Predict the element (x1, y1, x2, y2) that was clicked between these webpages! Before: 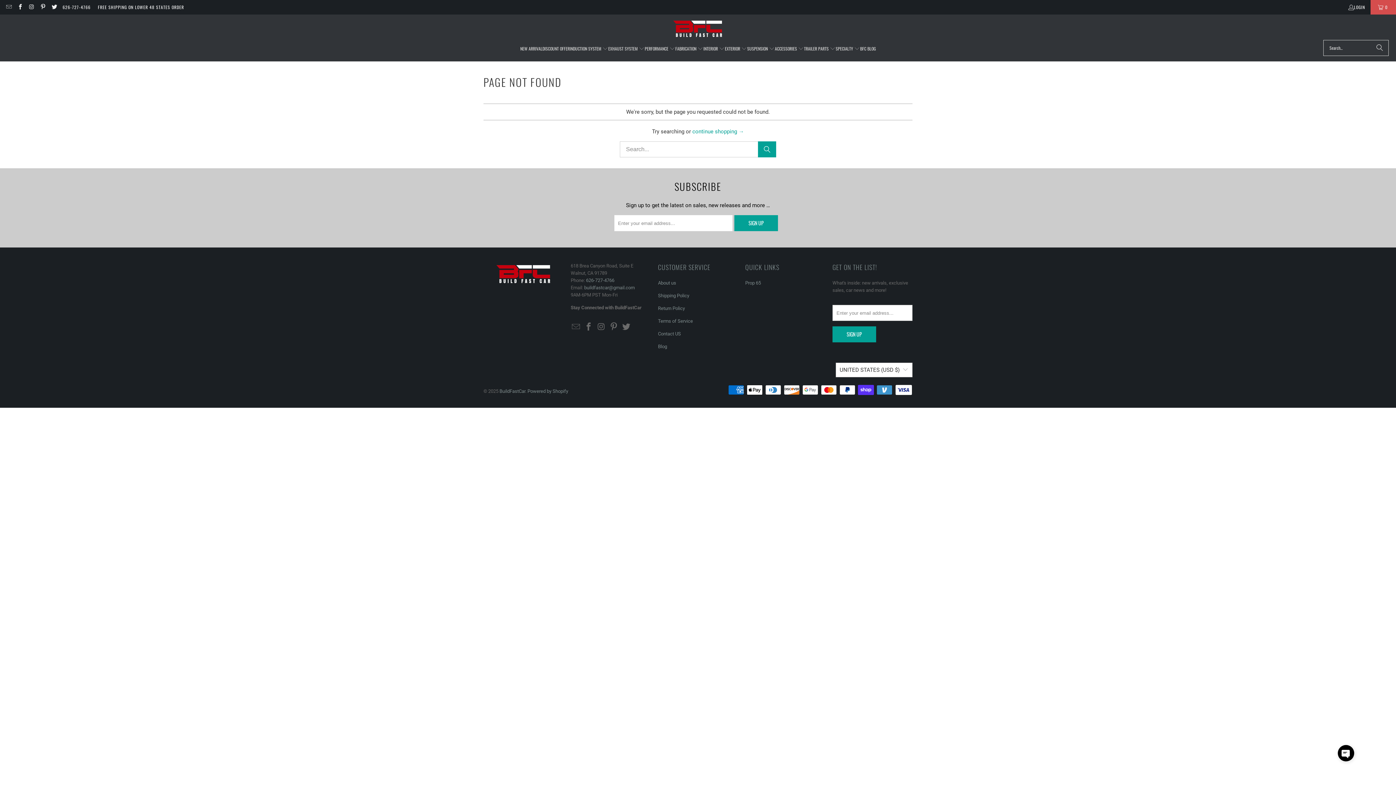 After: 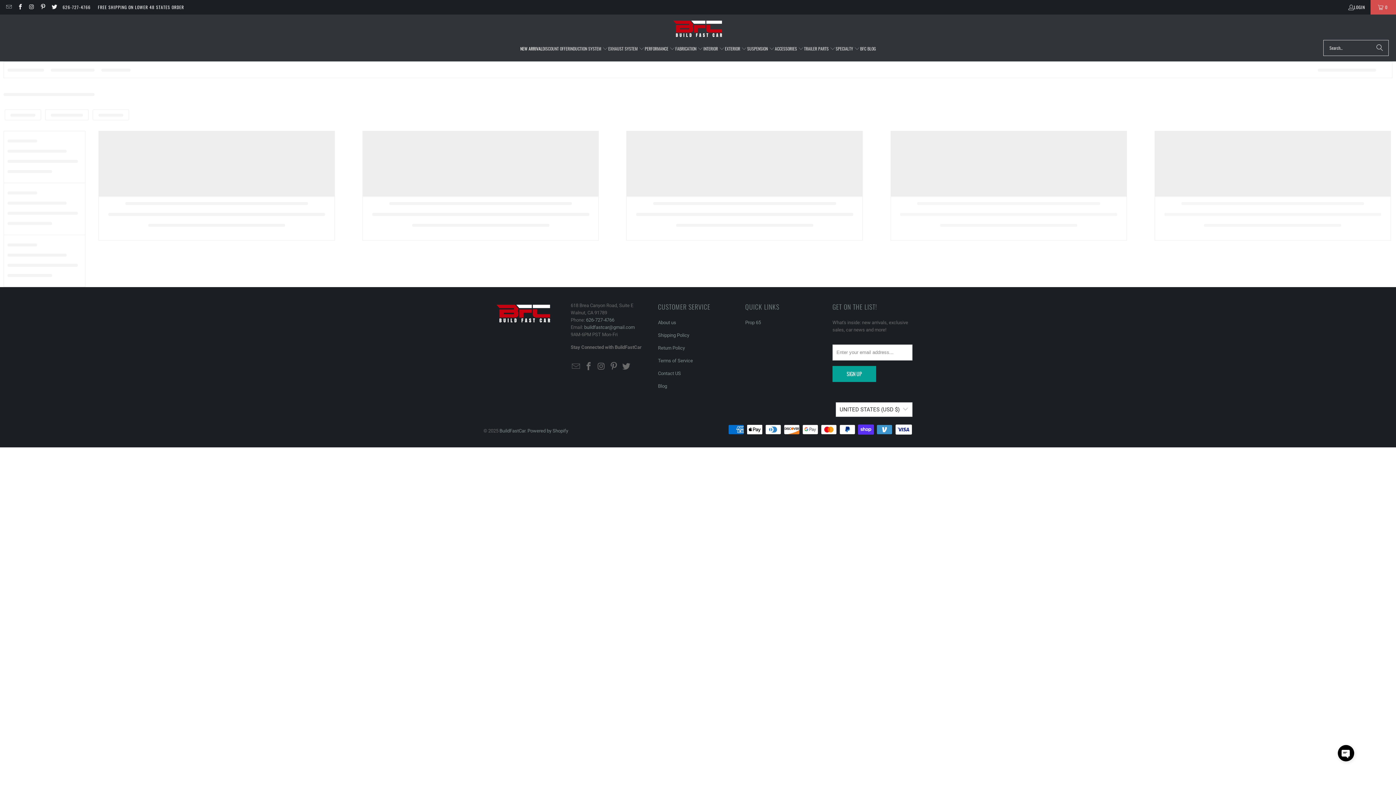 Action: label: NEW ARRIVAL bbox: (520, 39, 542, 57)